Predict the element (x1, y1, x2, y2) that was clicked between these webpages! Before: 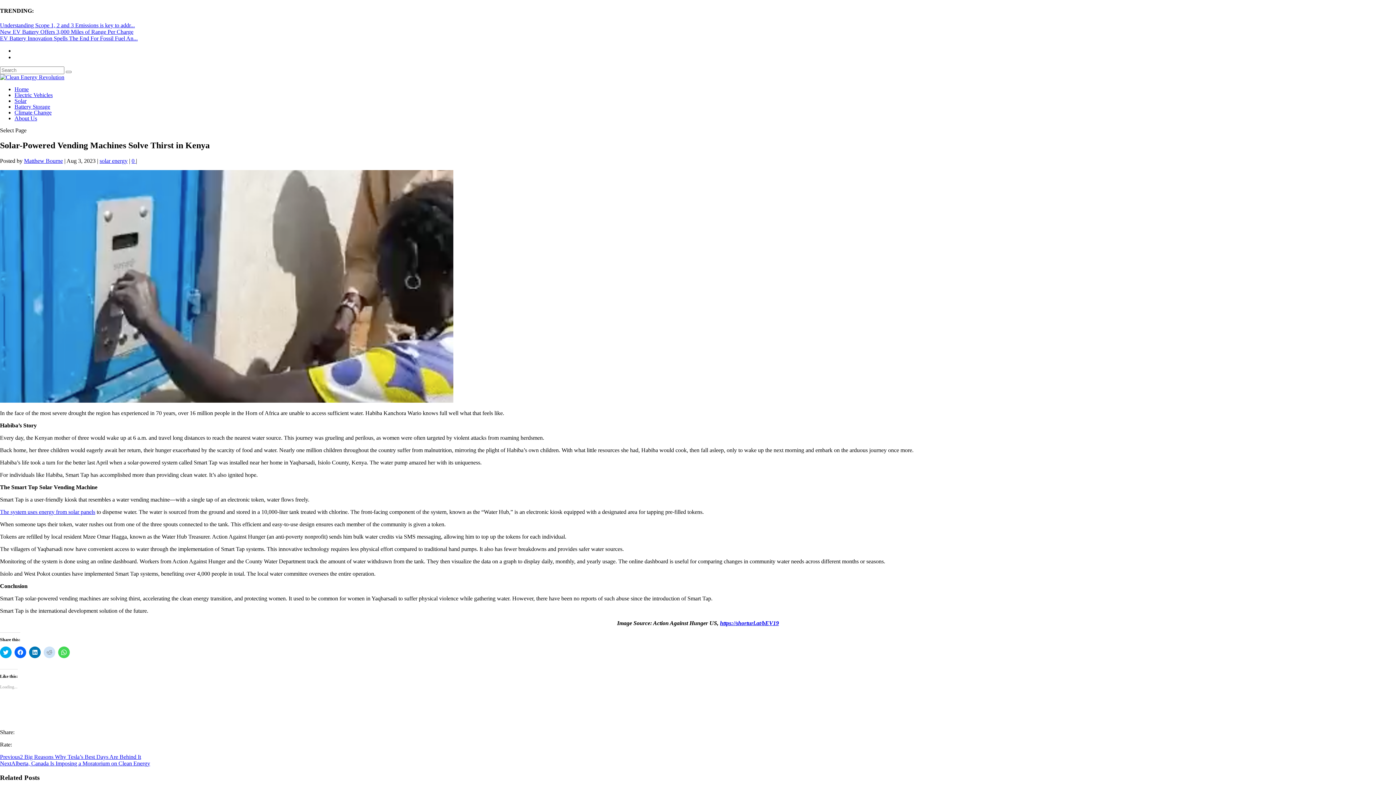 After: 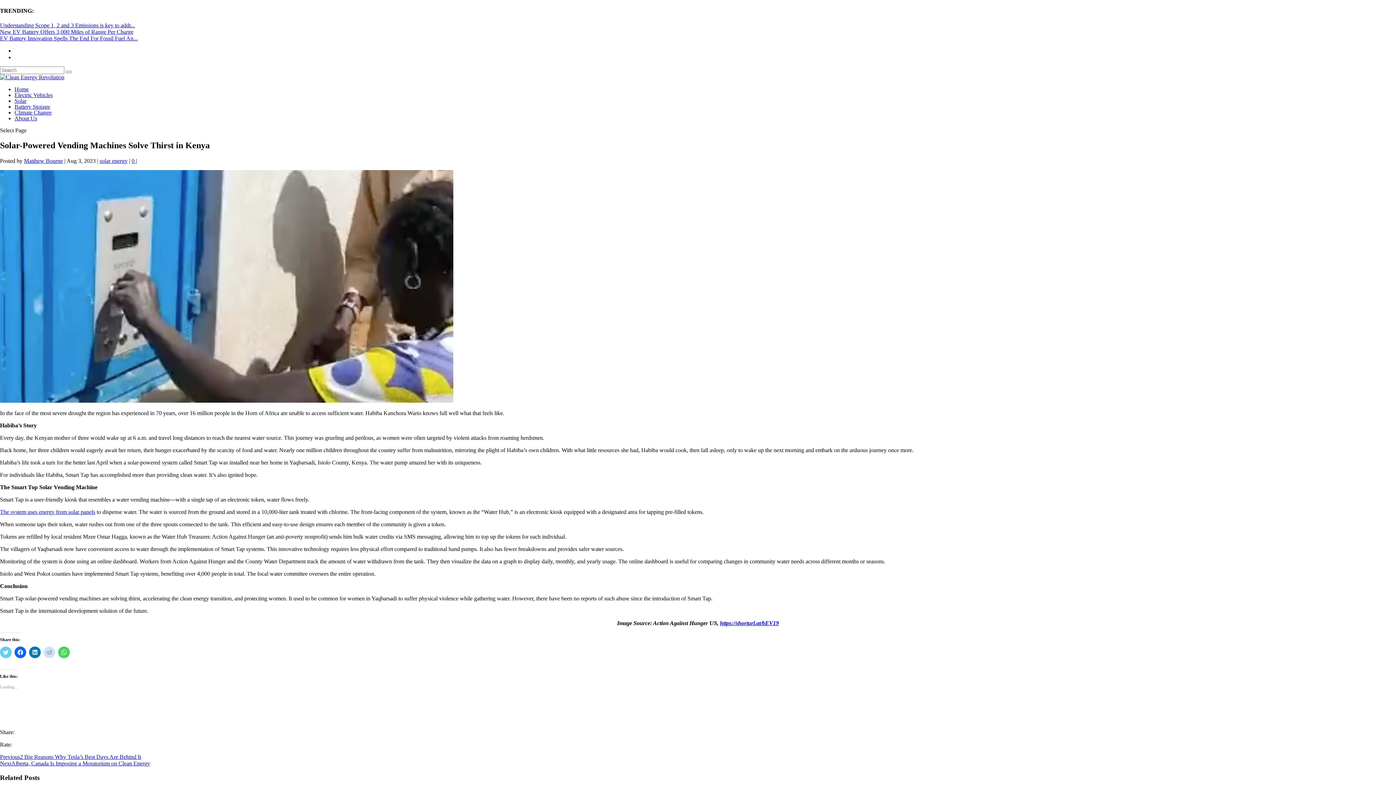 Action: bbox: (0, 647, 11, 658) label: Click to share on Twitter (Opens in new window)